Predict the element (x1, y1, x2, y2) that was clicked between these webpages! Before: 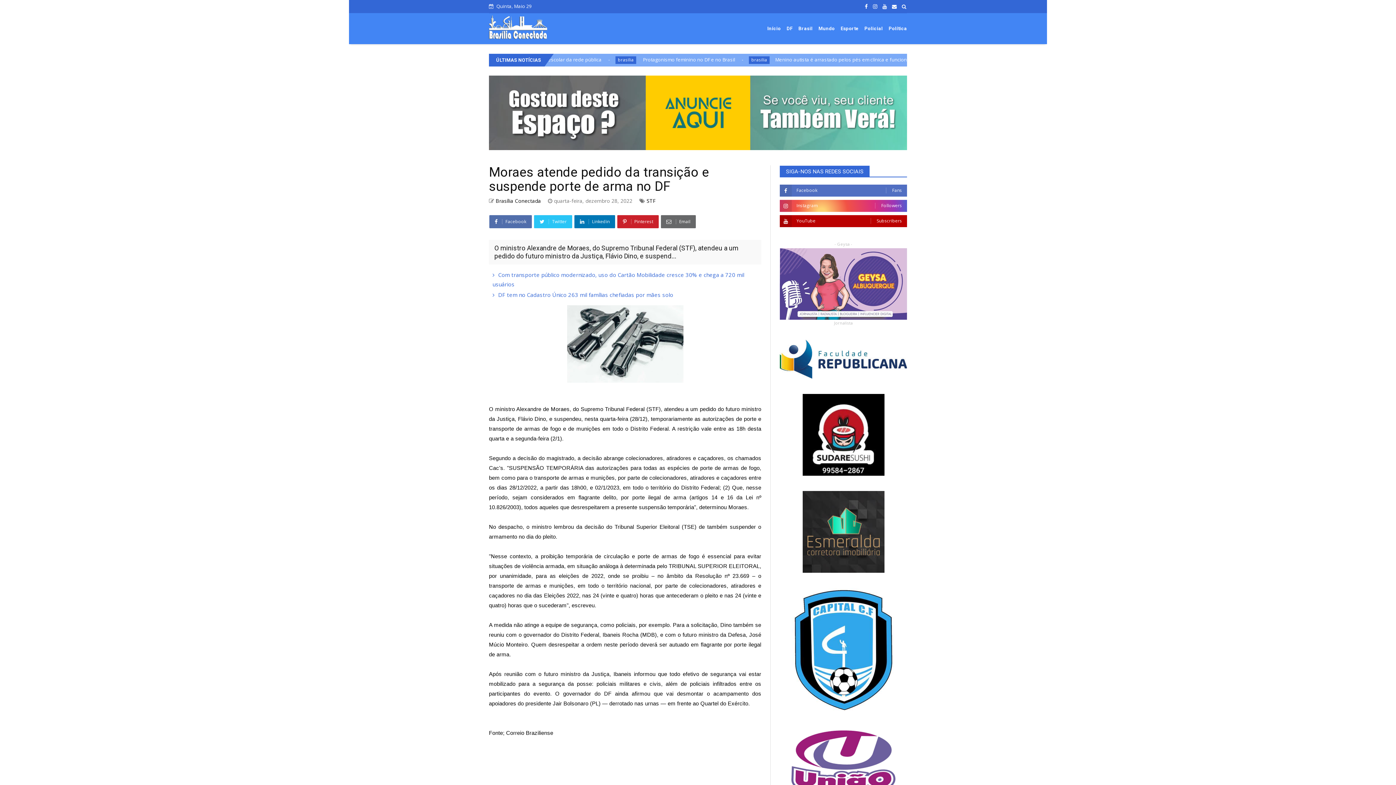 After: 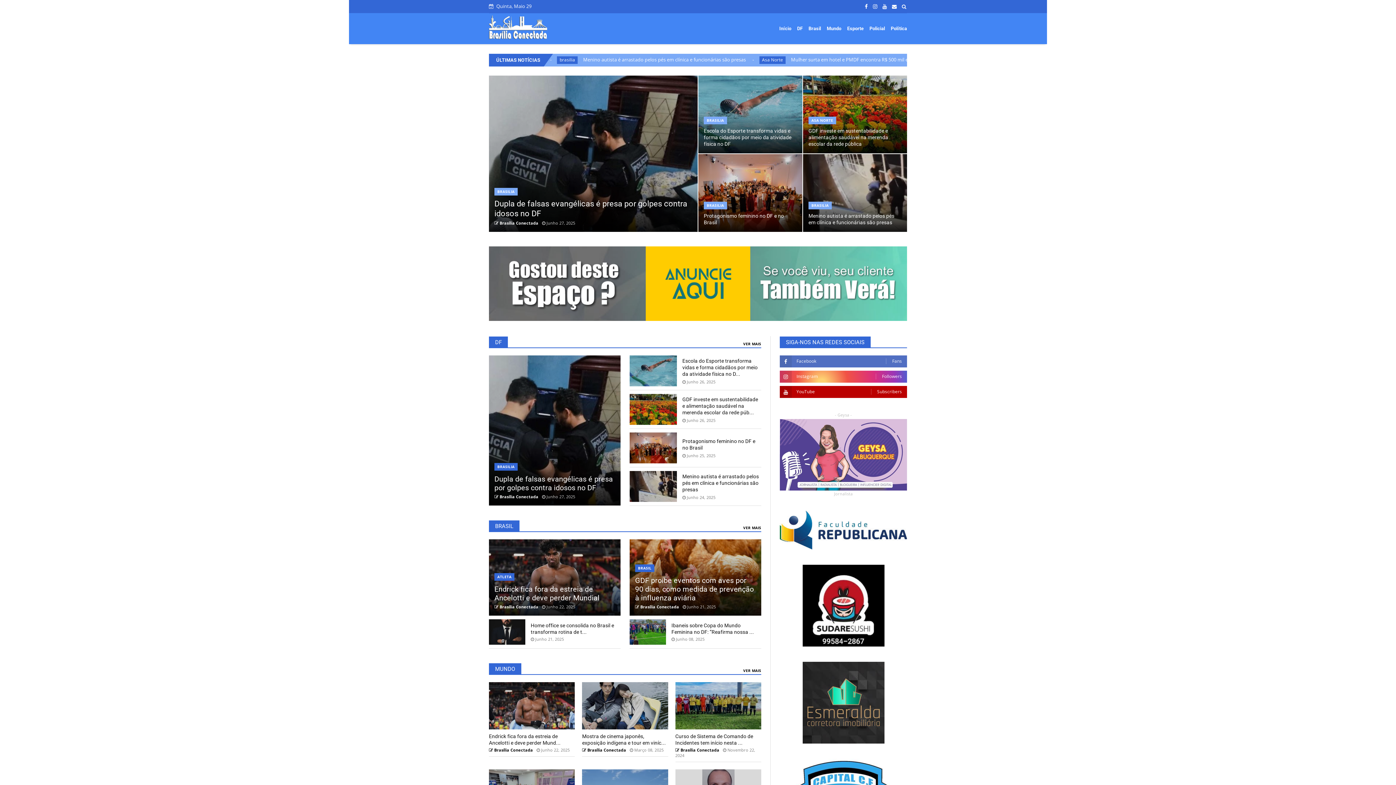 Action: label: Início bbox: (764, 19, 783, 37)